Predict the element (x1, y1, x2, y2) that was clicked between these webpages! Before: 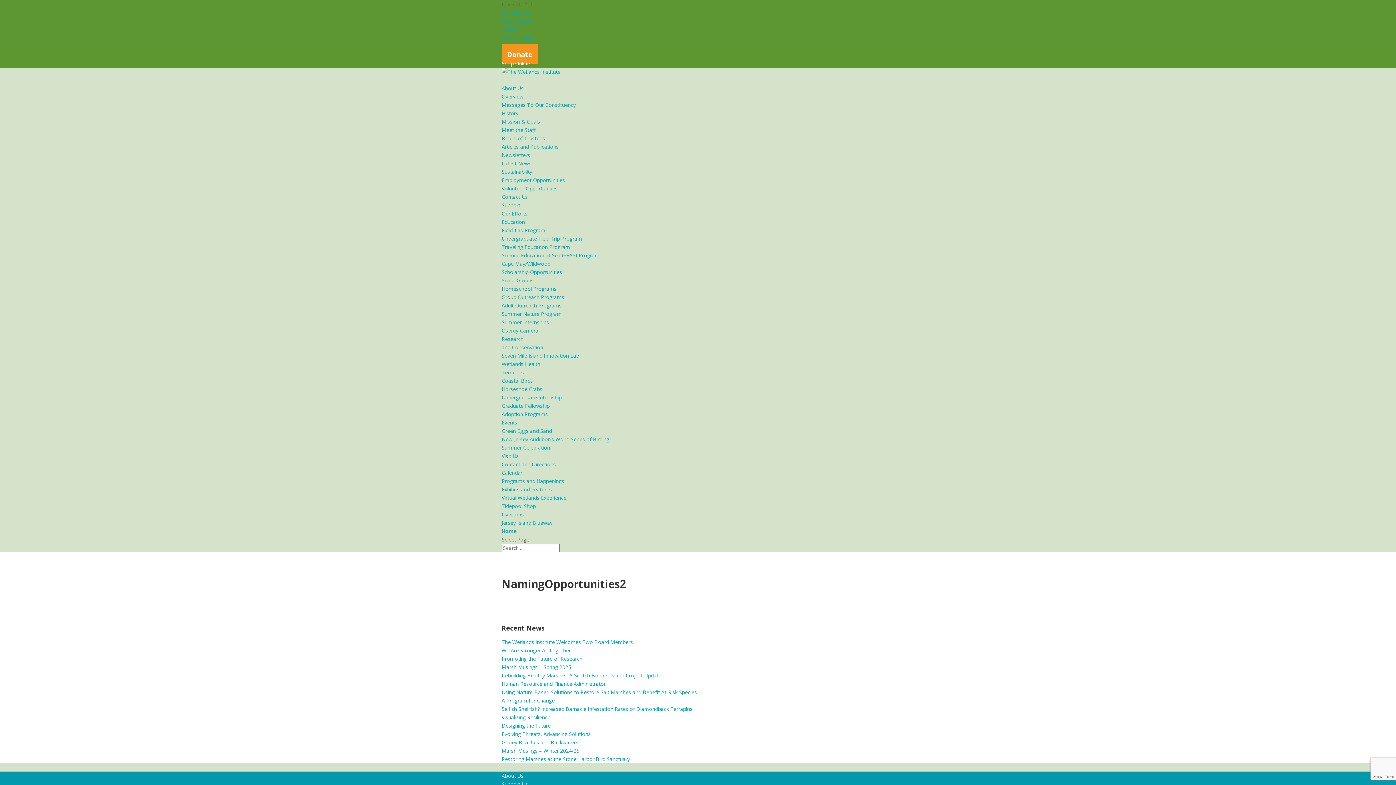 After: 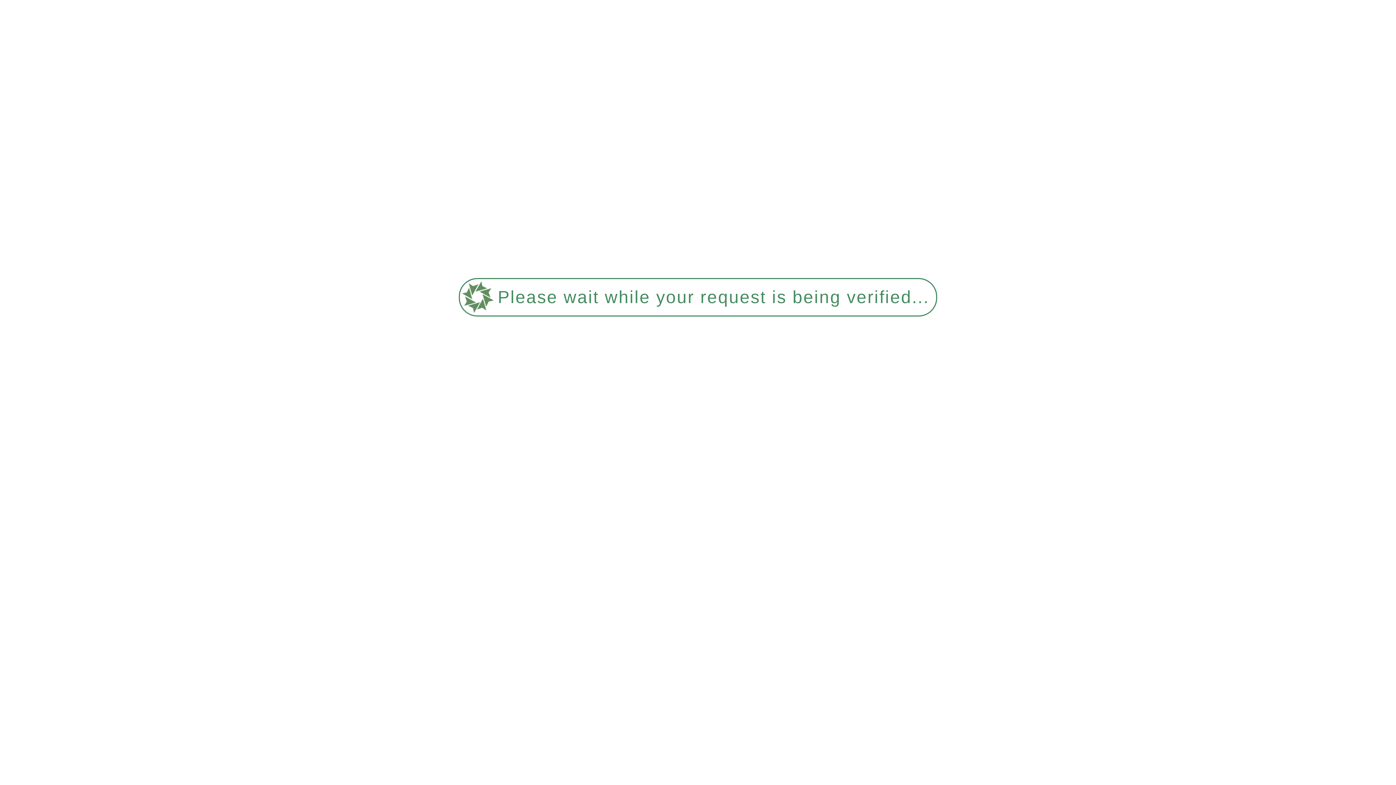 Action: bbox: (501, 193, 528, 200) label: Contact Us